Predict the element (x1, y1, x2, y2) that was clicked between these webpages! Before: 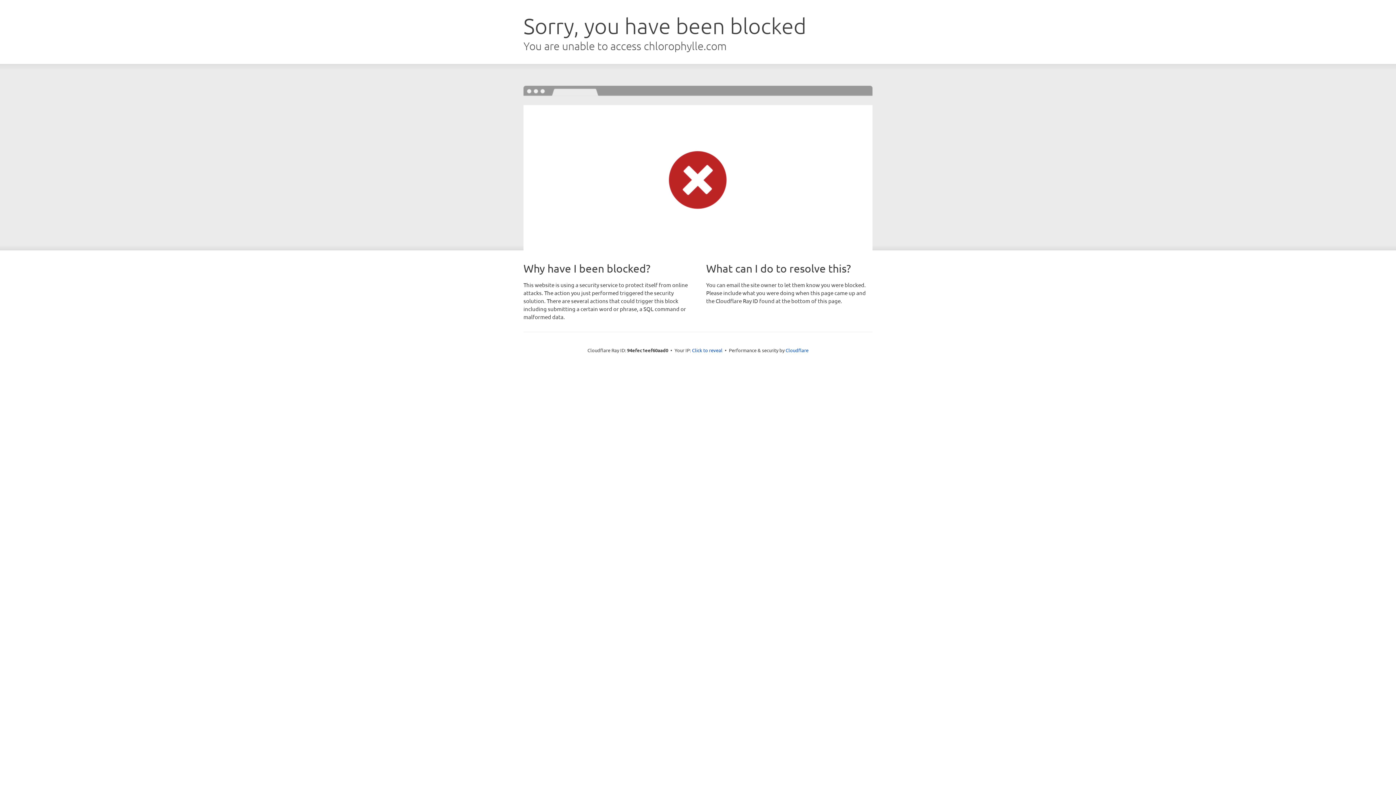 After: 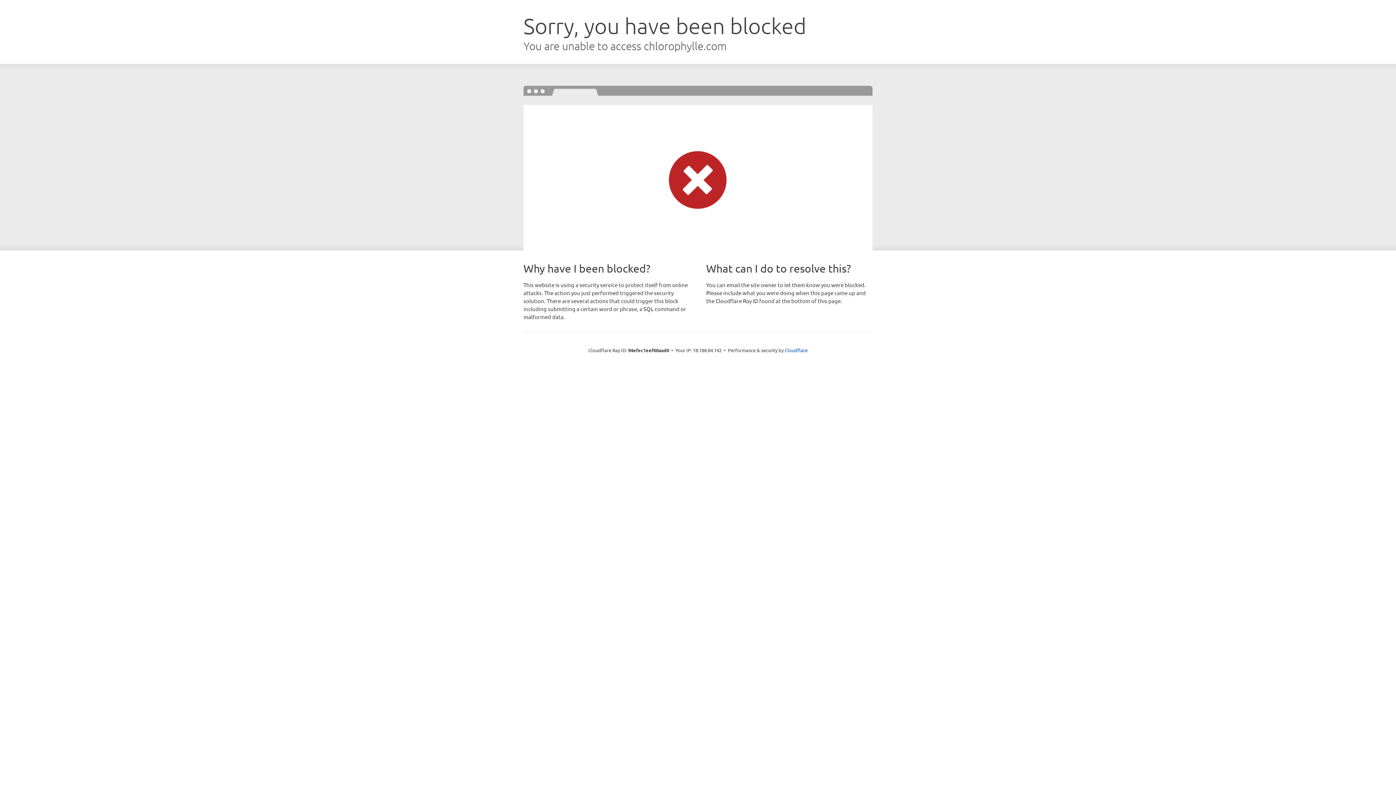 Action: bbox: (692, 346, 722, 353) label: Click to reveal